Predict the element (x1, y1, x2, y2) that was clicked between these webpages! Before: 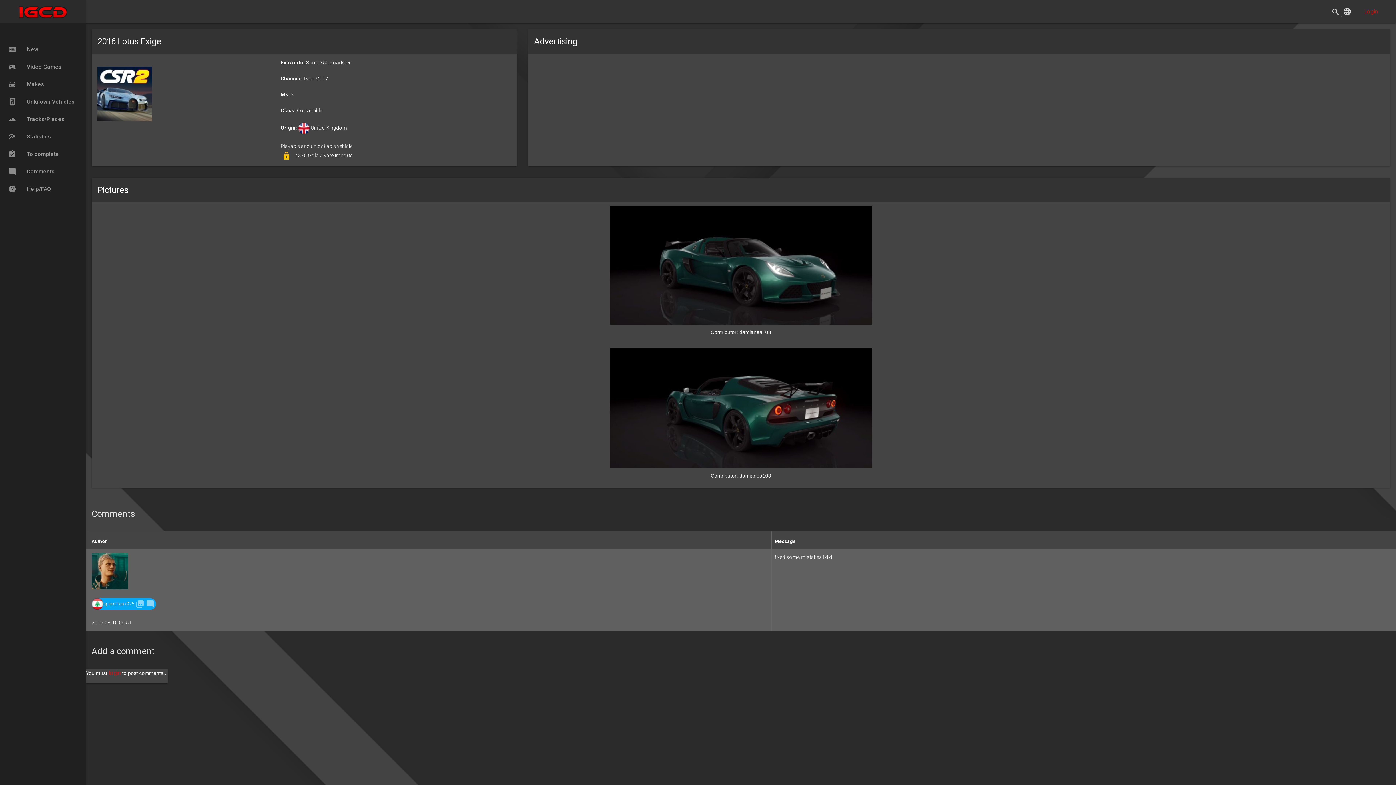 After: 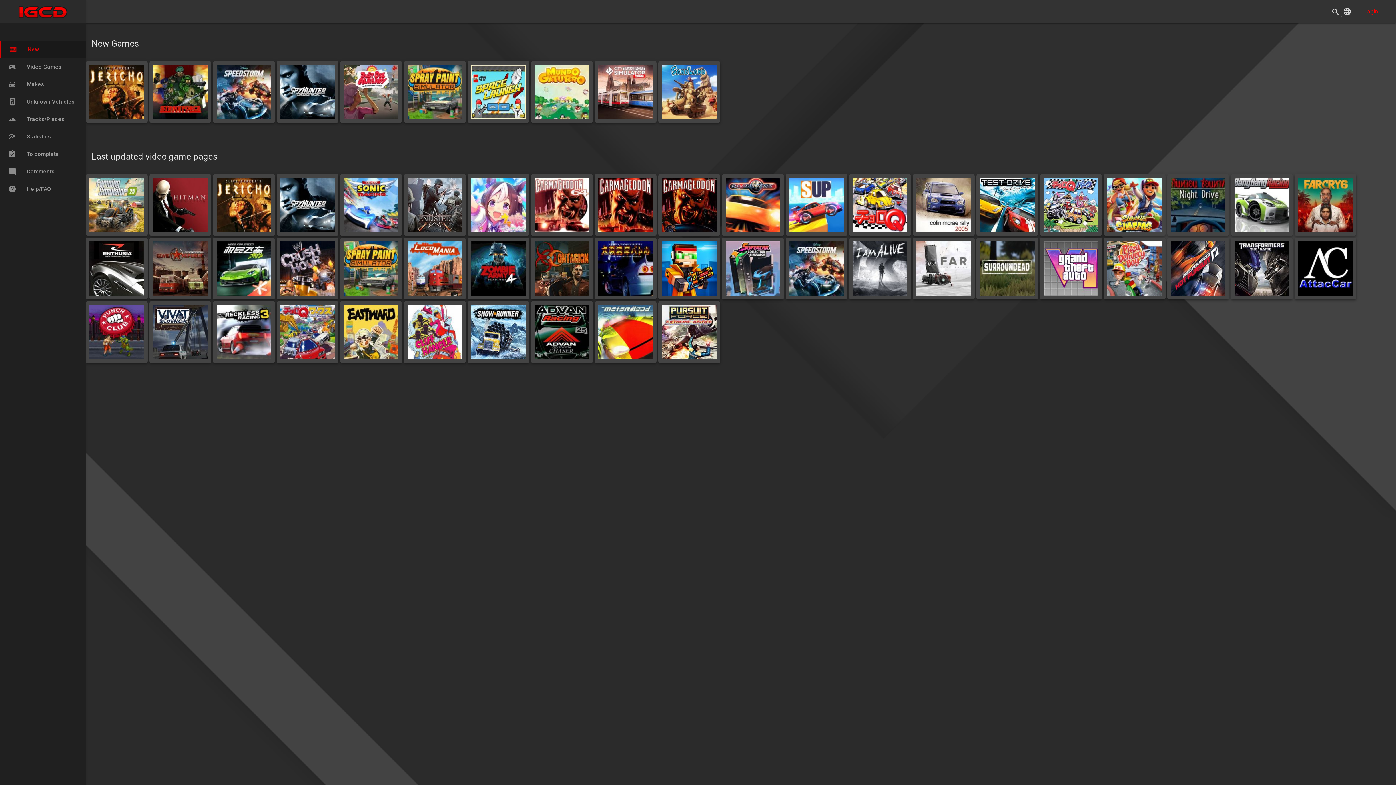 Action: label: fiber_new New bbox: (0, 40, 92, 58)